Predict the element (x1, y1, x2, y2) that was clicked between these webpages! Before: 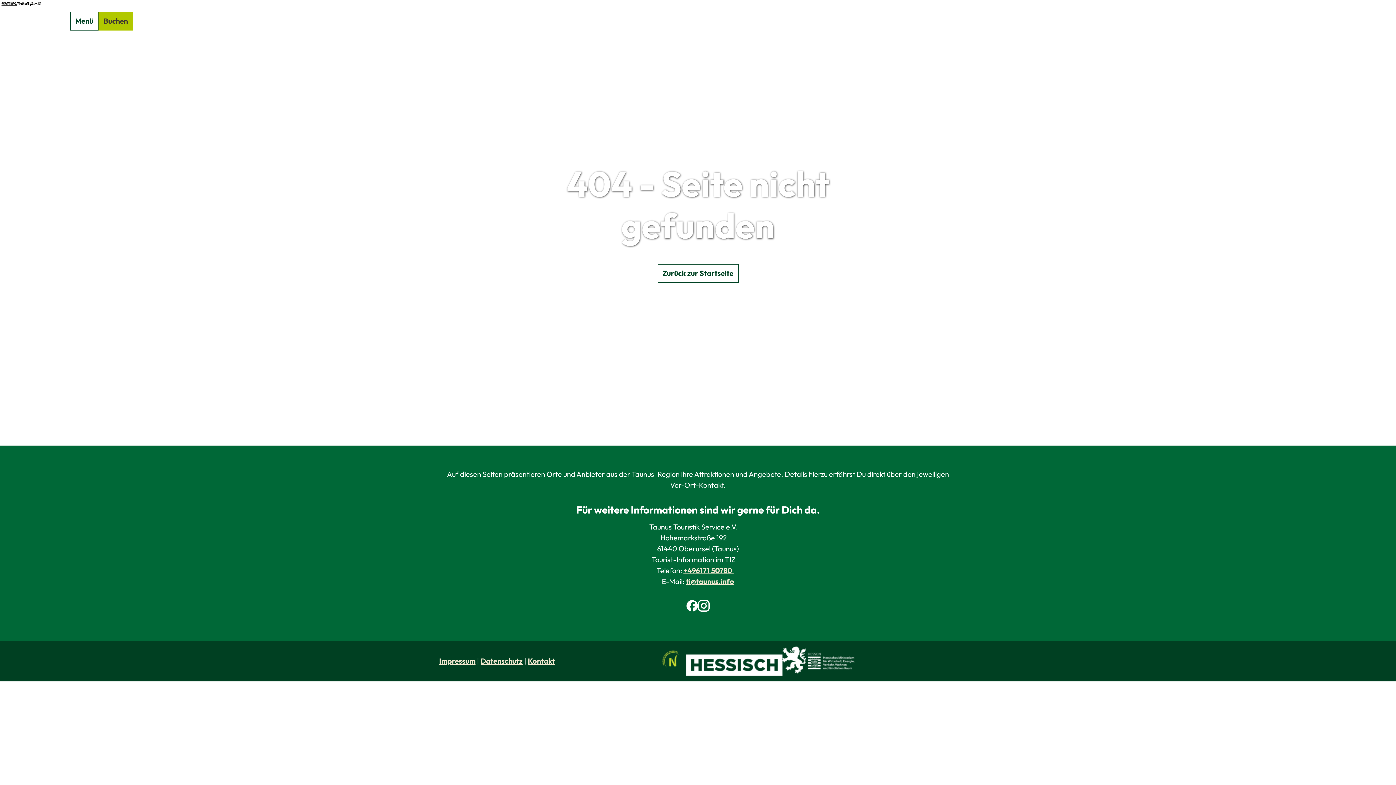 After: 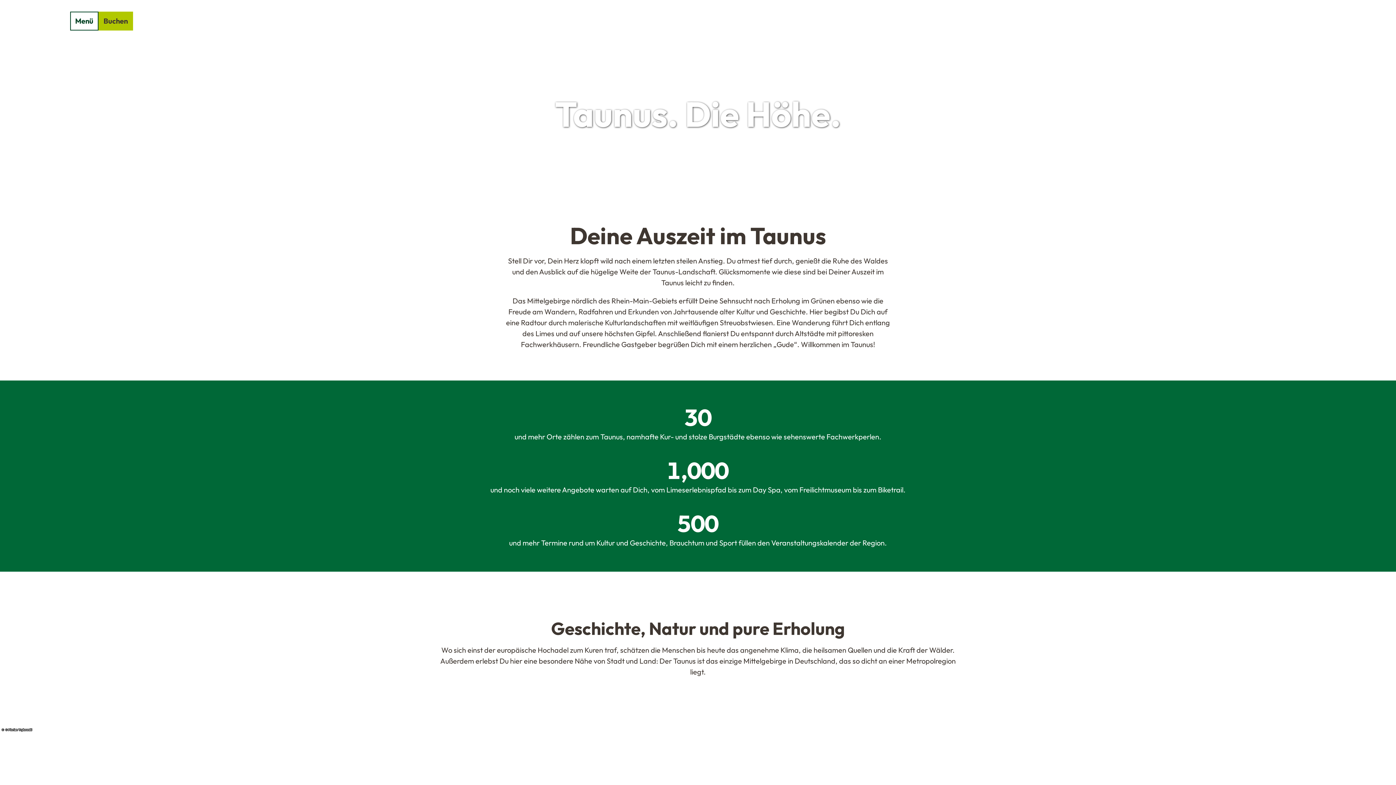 Action: bbox: (29, 11, 70, 30)